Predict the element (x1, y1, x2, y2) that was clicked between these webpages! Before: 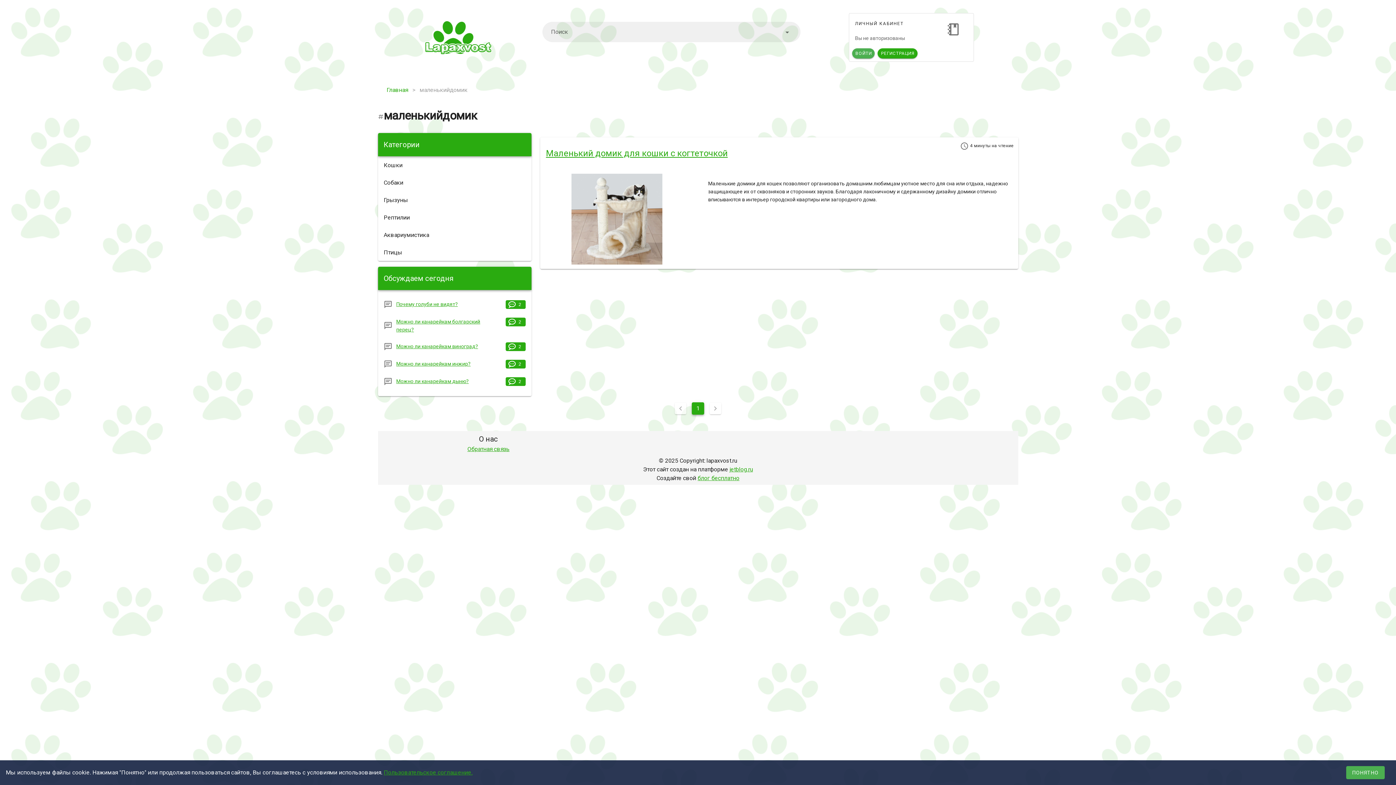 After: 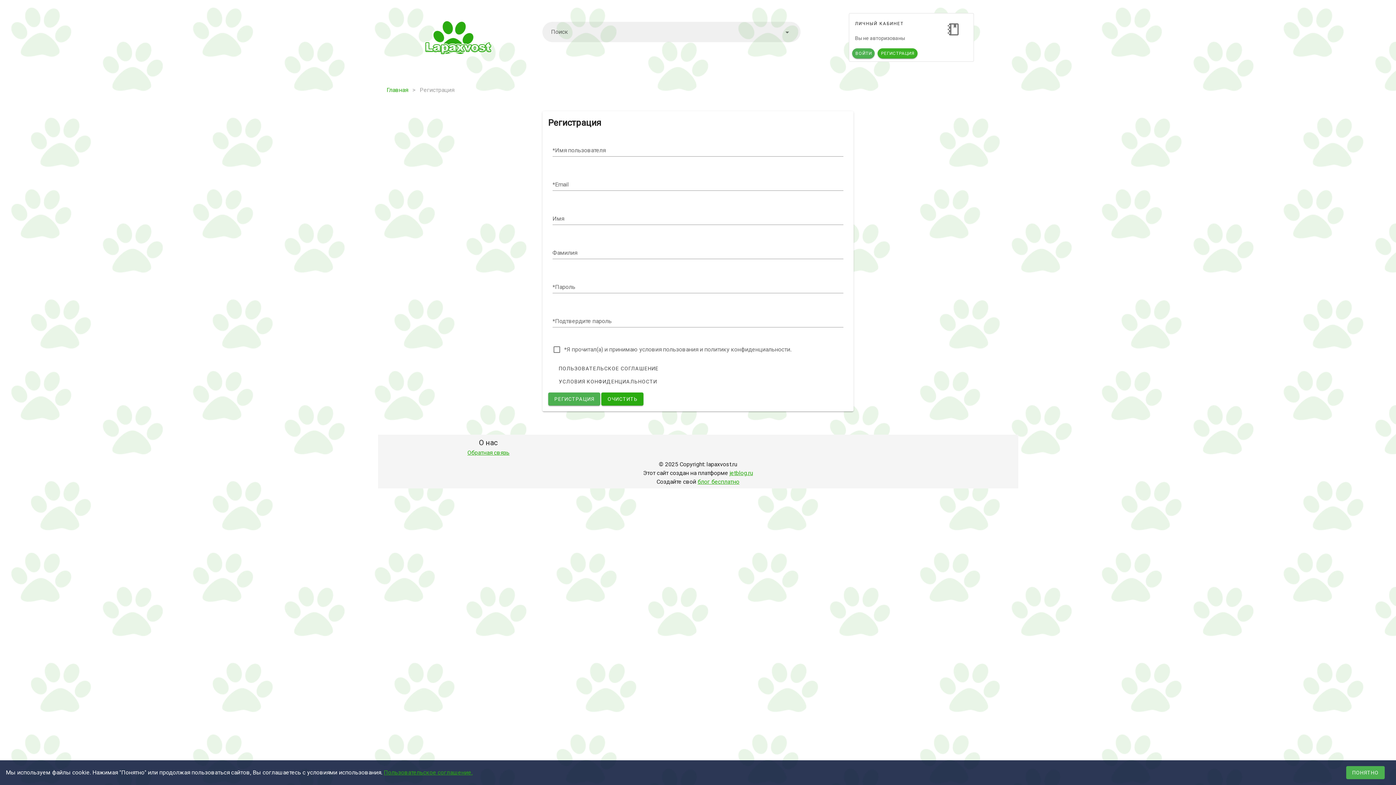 Action: bbox: (877, 48, 917, 58) label: РЕГИСТРАЦИЯ